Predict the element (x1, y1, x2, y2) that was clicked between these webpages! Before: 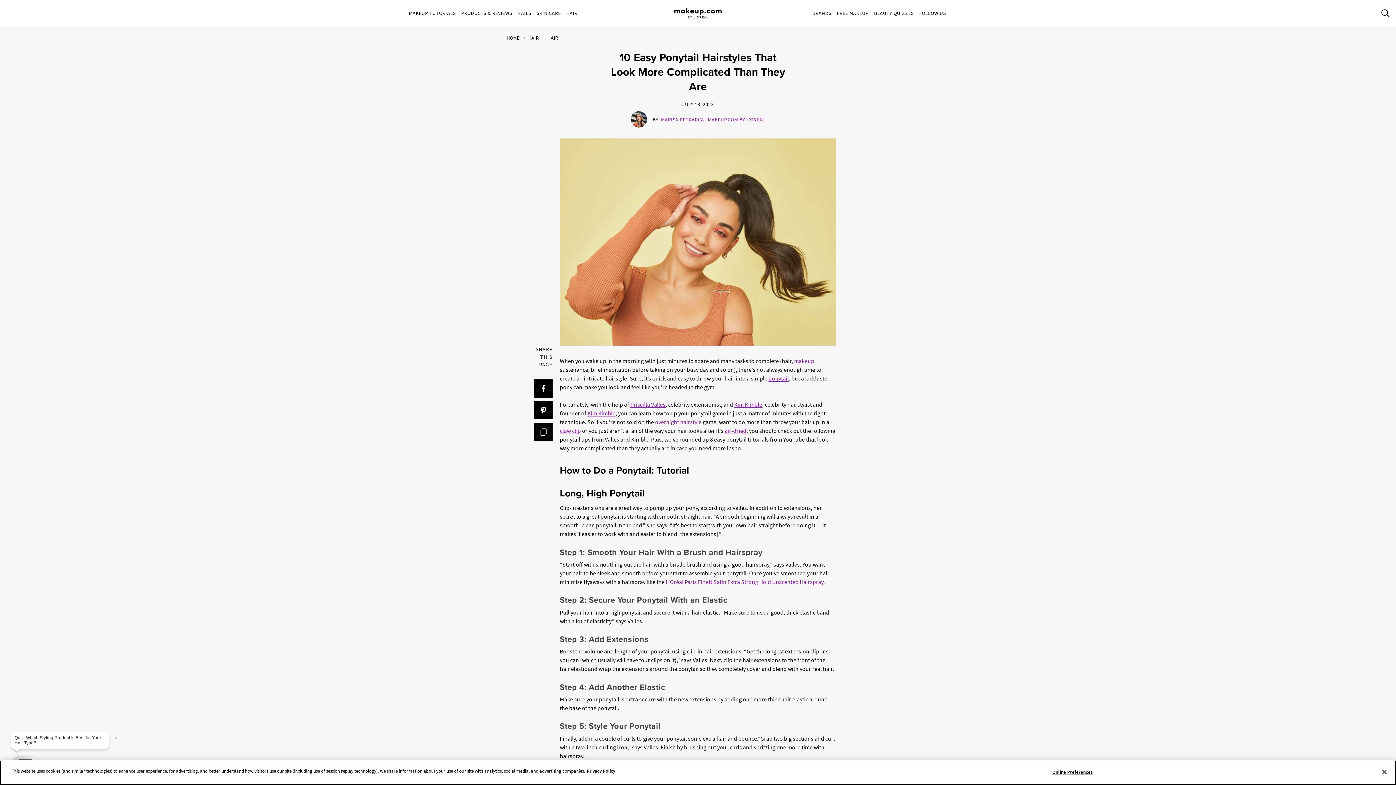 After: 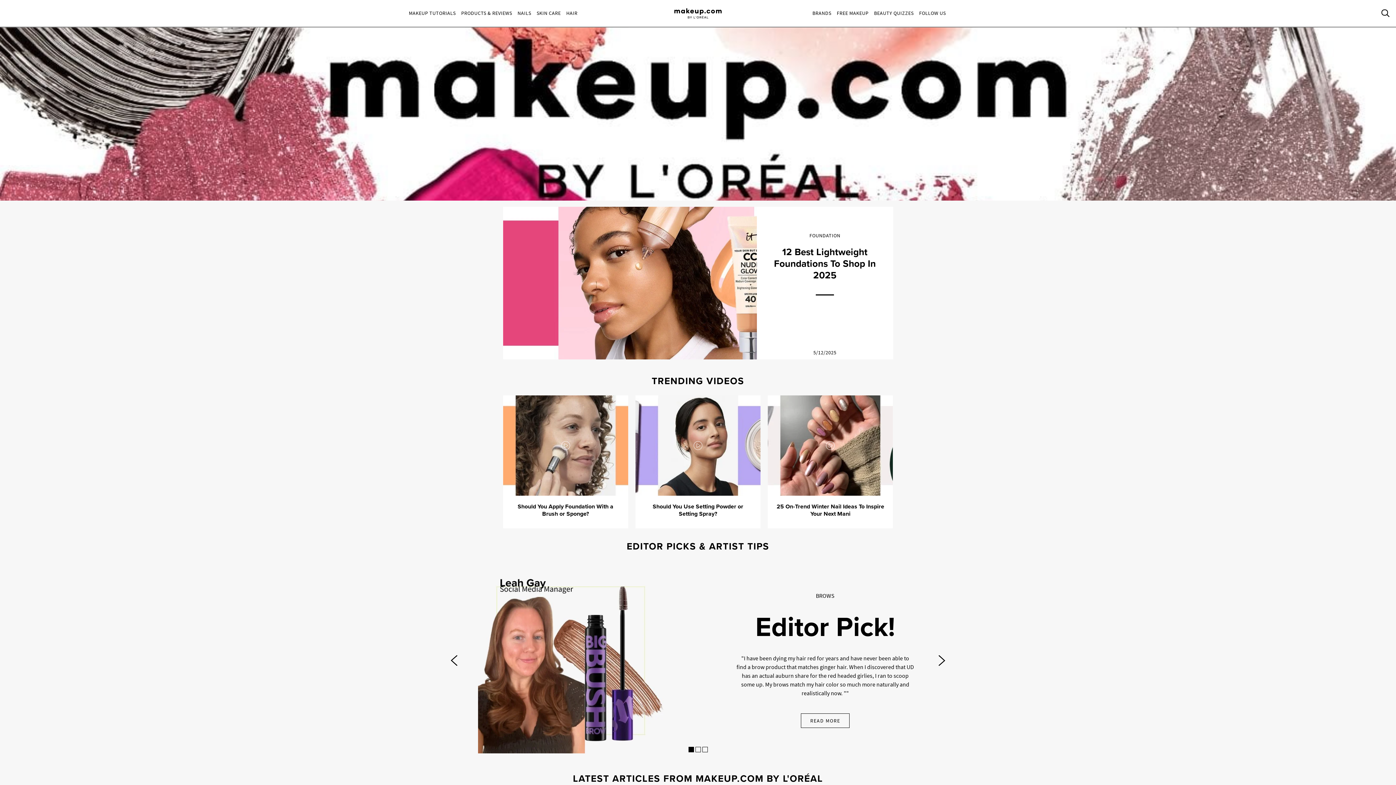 Action: bbox: (506, 34, 519, 41) label: HOME